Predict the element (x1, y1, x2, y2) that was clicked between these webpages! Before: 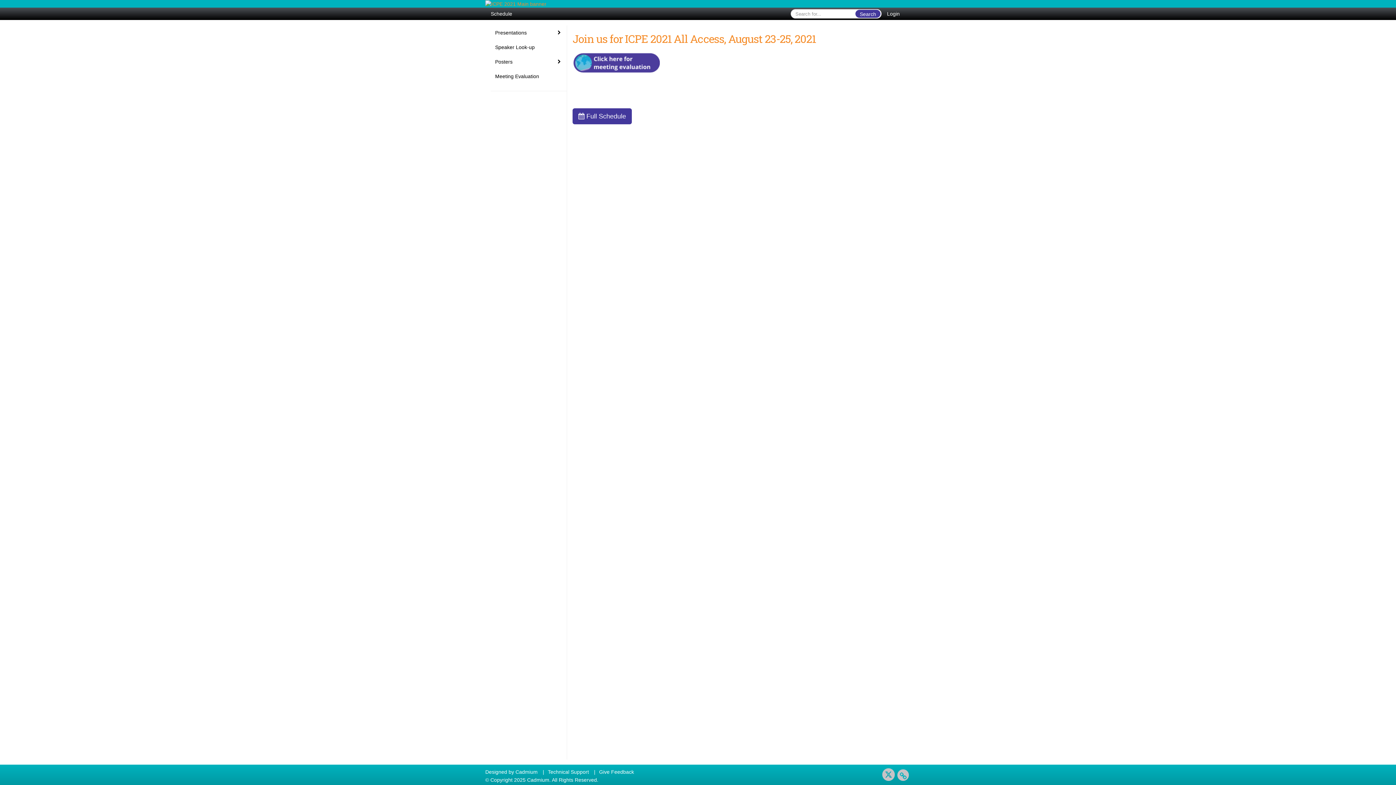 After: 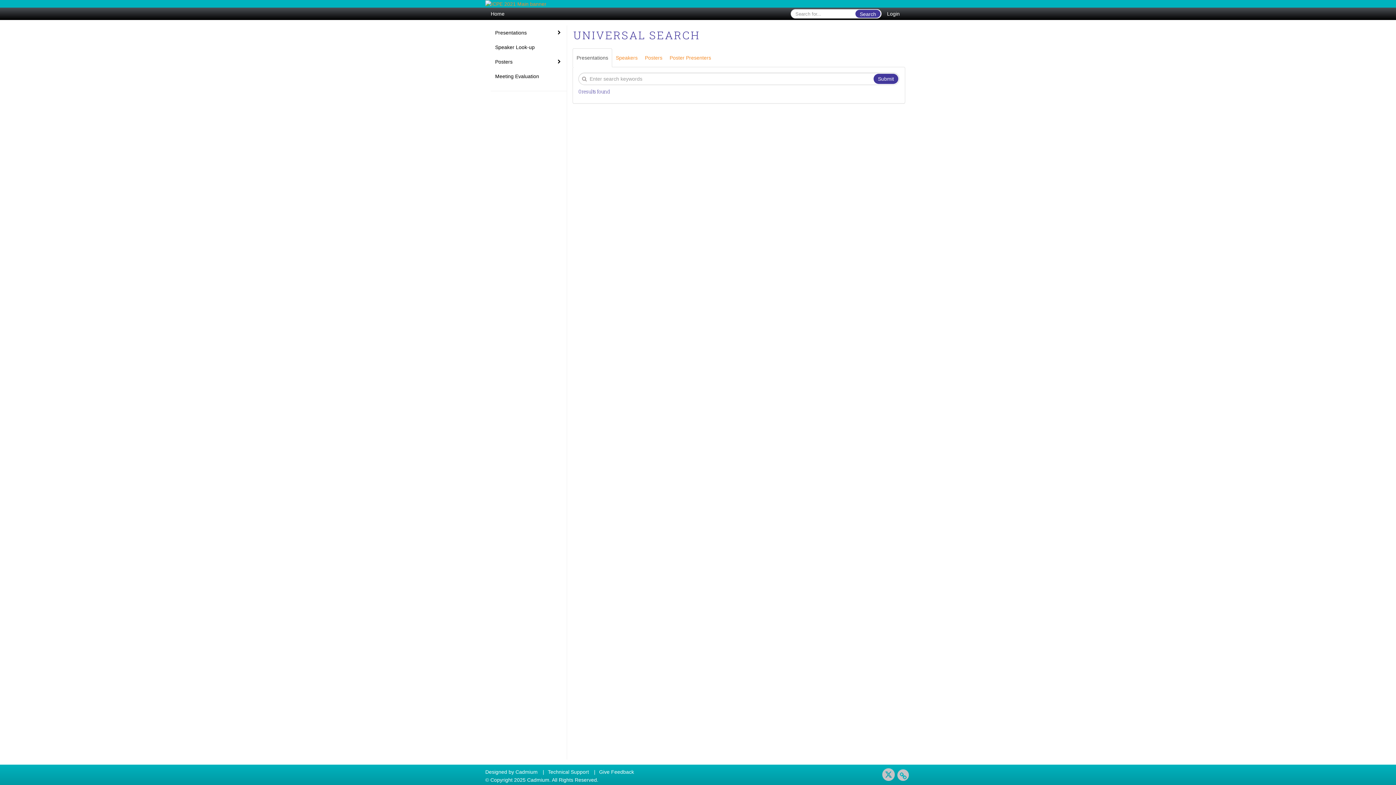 Action: bbox: (855, 9, 880, 17) label: Search